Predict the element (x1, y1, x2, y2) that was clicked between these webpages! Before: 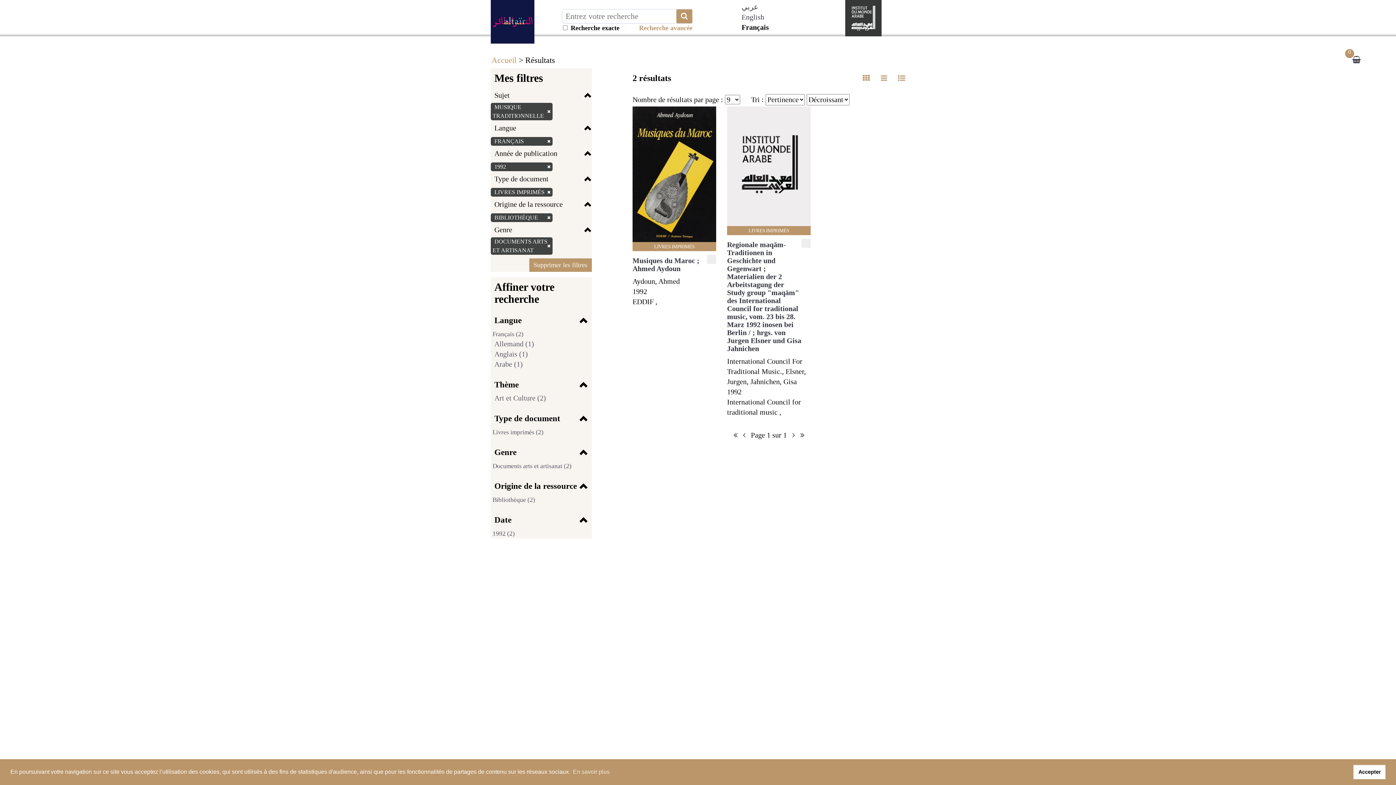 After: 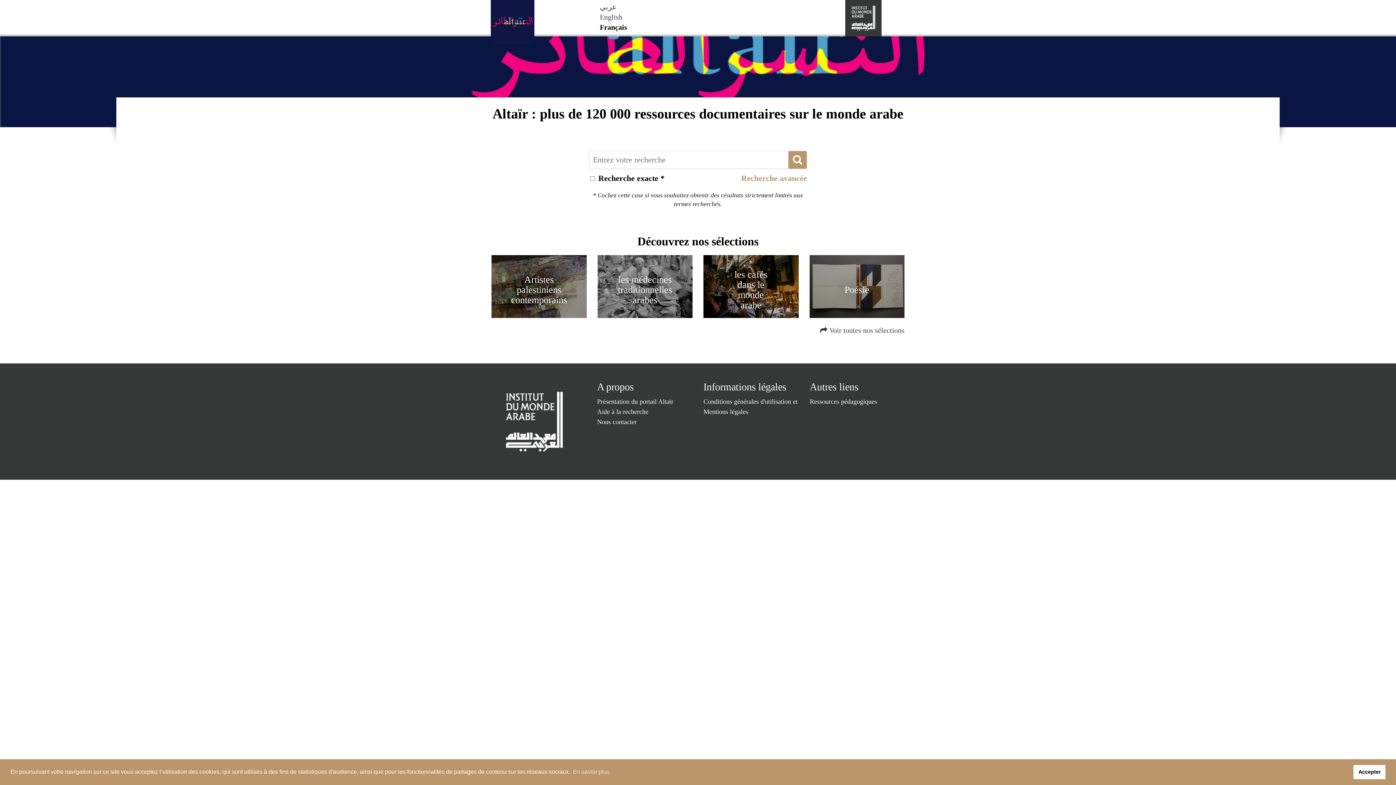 Action: label: Accueil bbox: (491, 55, 516, 64)